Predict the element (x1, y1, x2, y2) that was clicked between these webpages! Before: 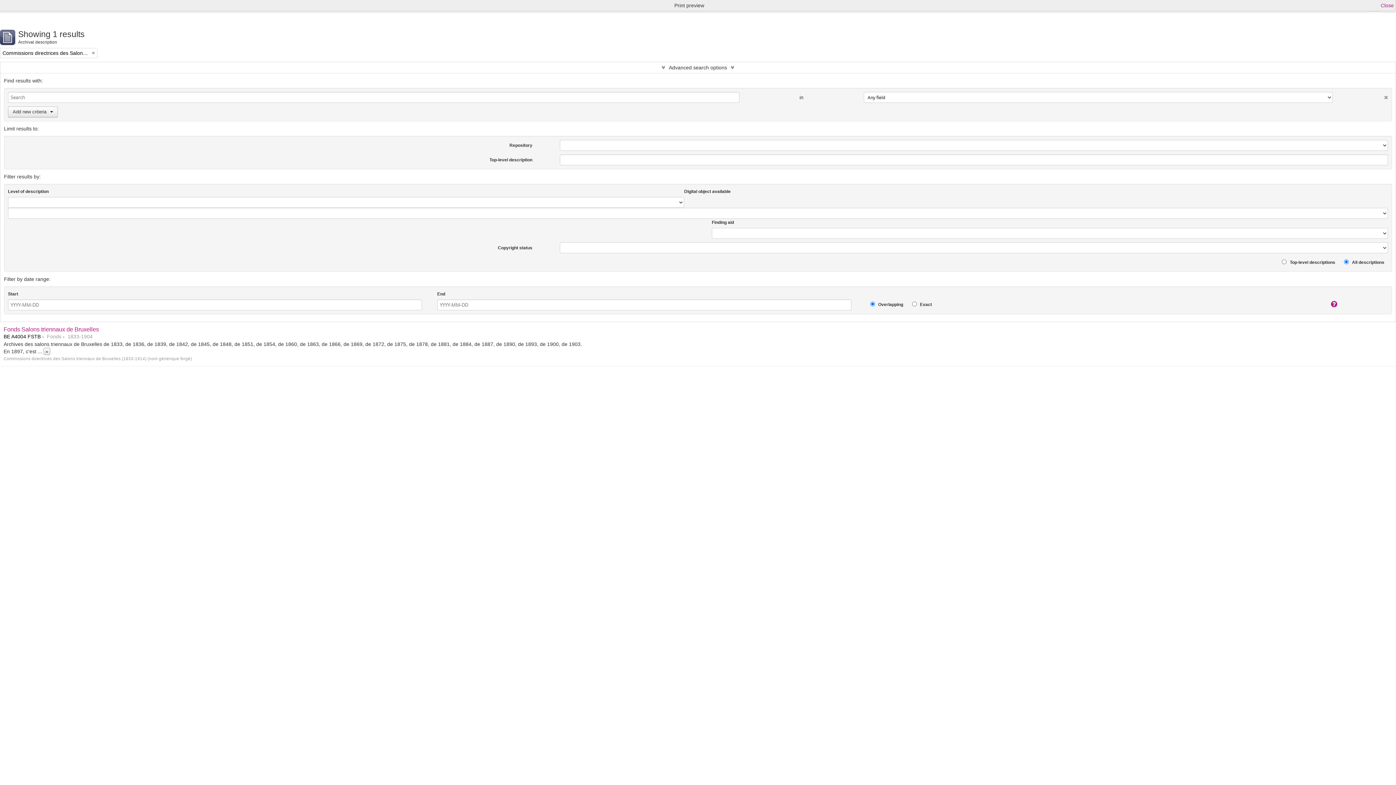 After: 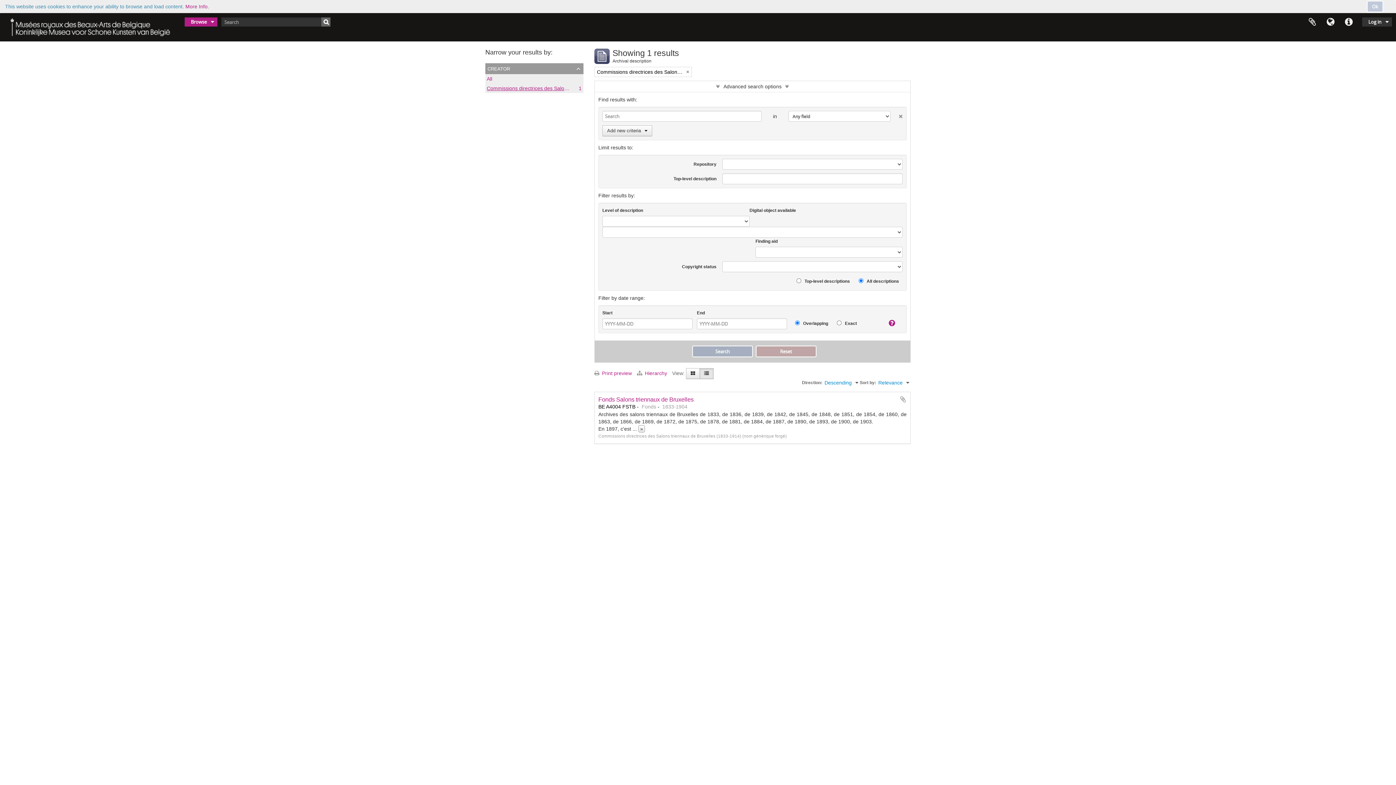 Action: label: Close bbox: (1381, 1, 1394, 9)